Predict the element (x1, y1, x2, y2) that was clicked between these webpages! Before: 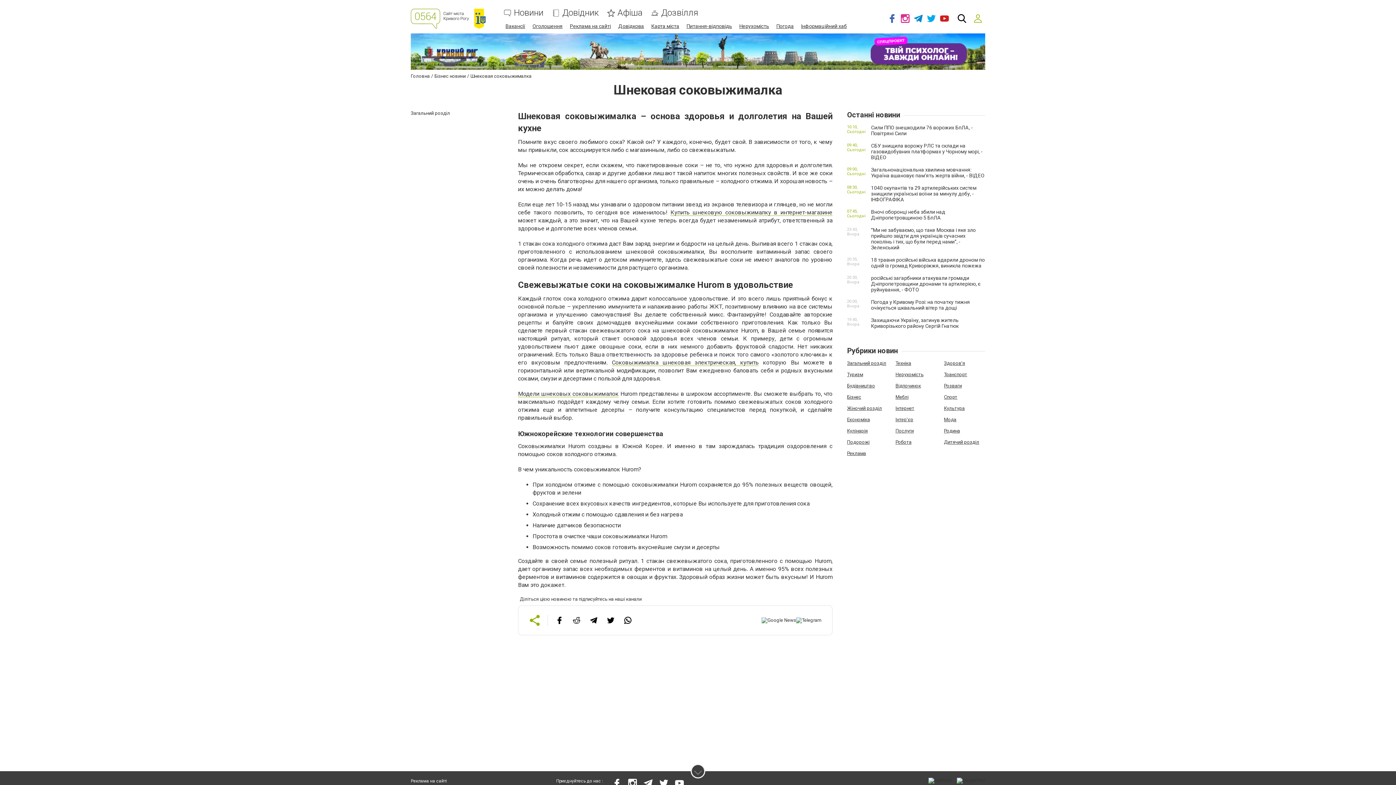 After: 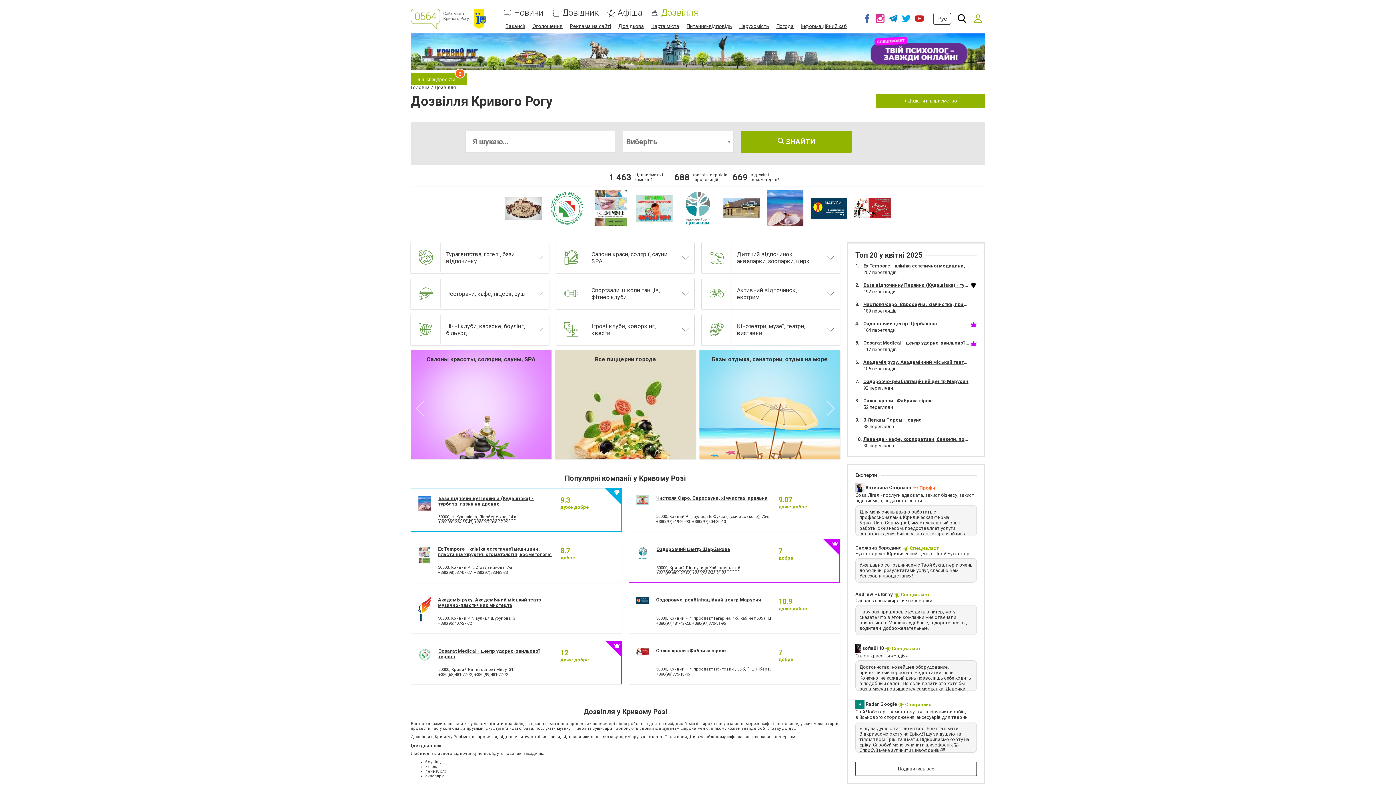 Action: label: Дозвілля bbox: (661, 8, 698, 17)